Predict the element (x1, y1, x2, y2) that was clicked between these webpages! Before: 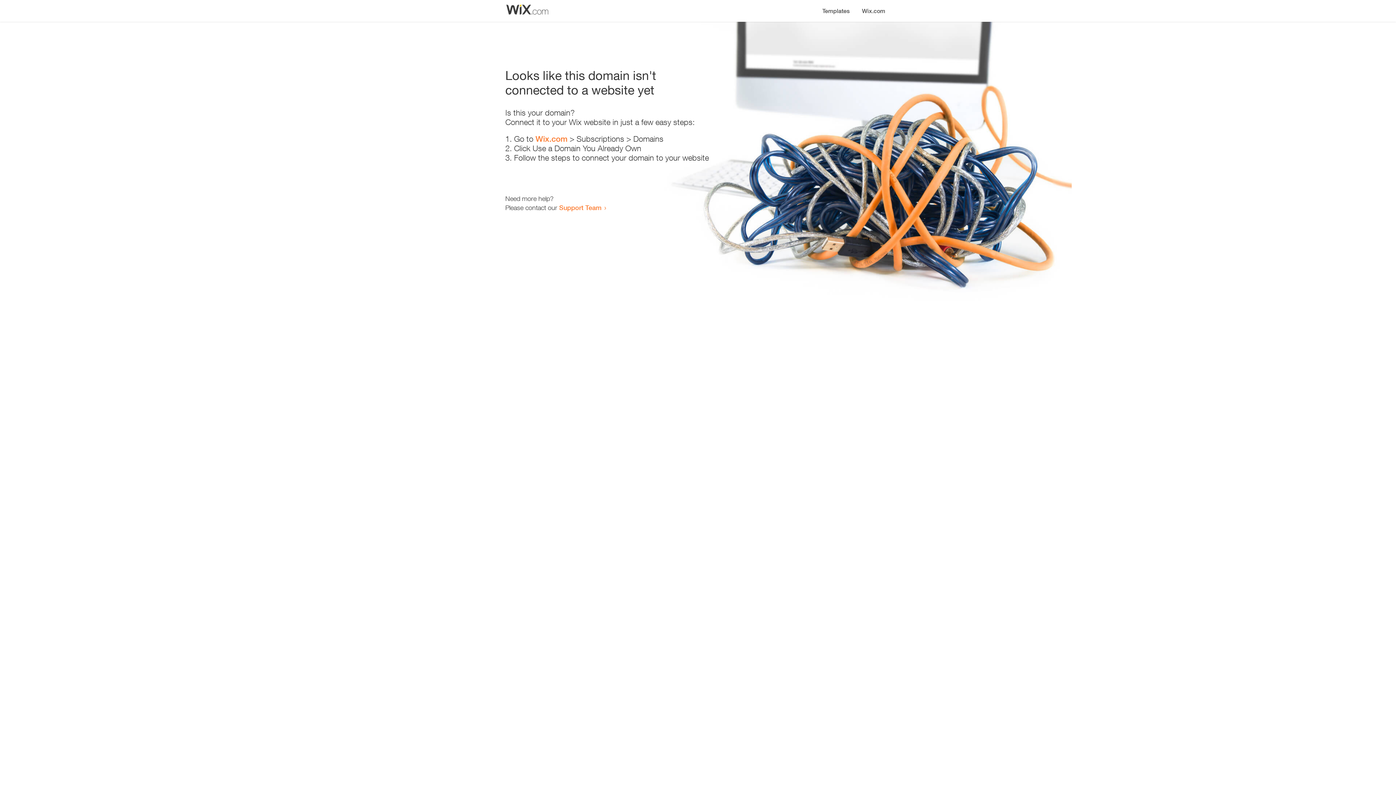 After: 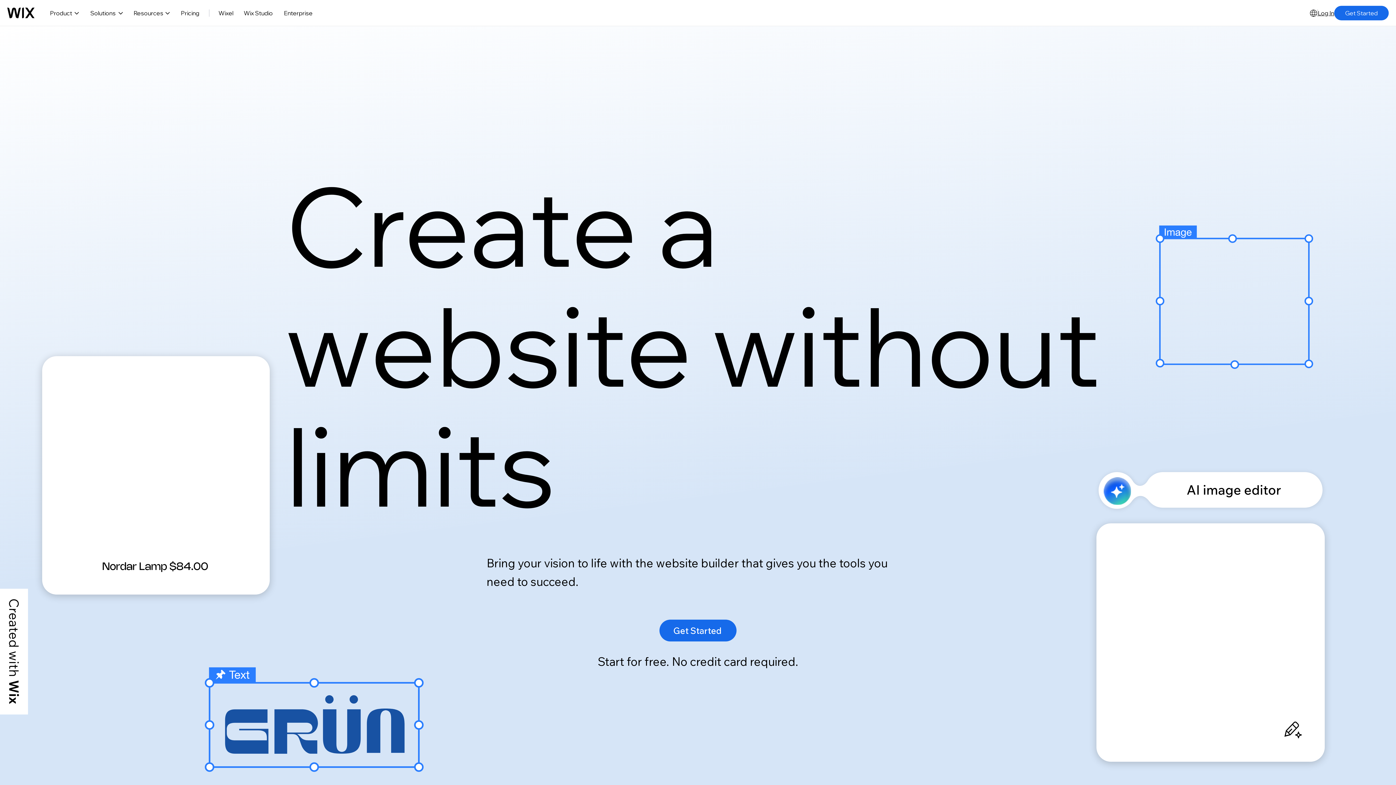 Action: bbox: (535, 134, 567, 143) label: Wix.com